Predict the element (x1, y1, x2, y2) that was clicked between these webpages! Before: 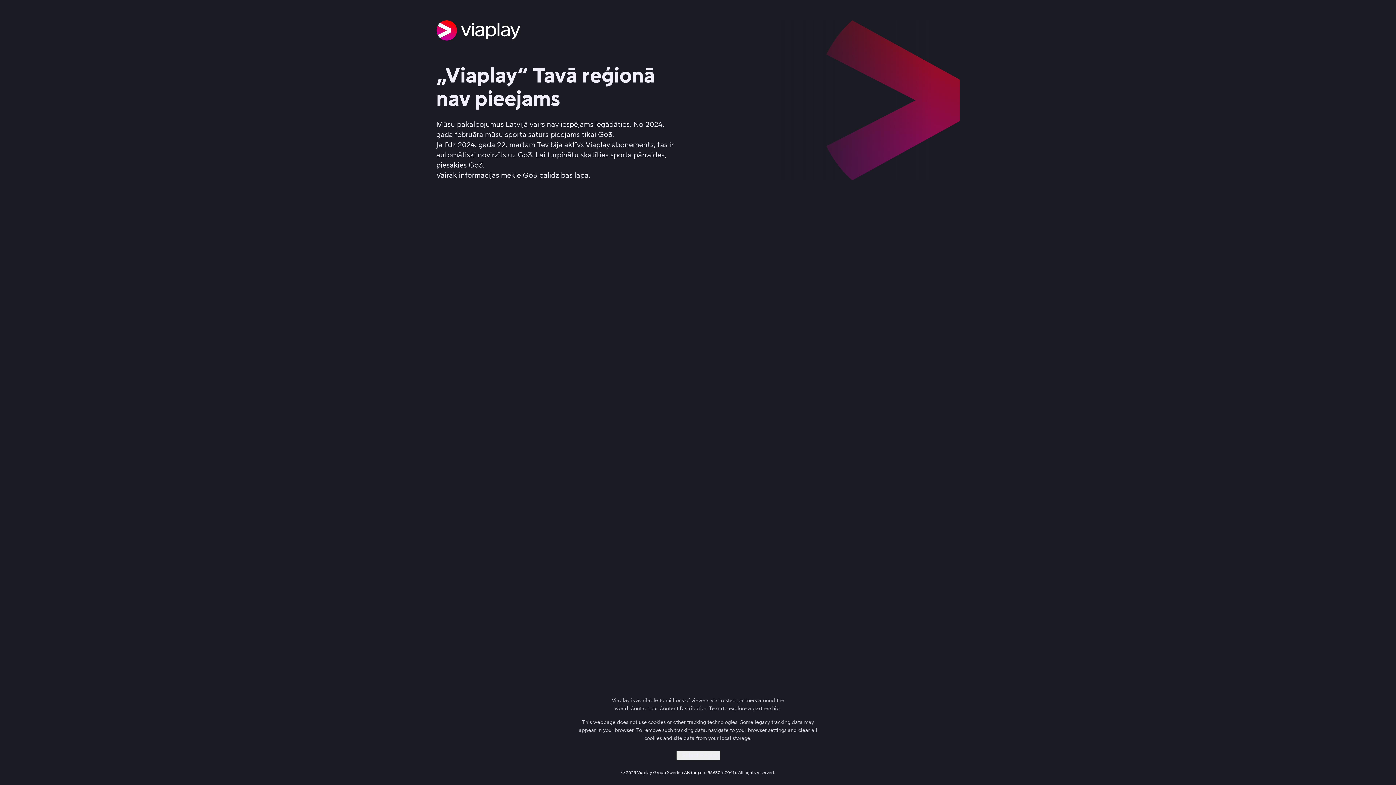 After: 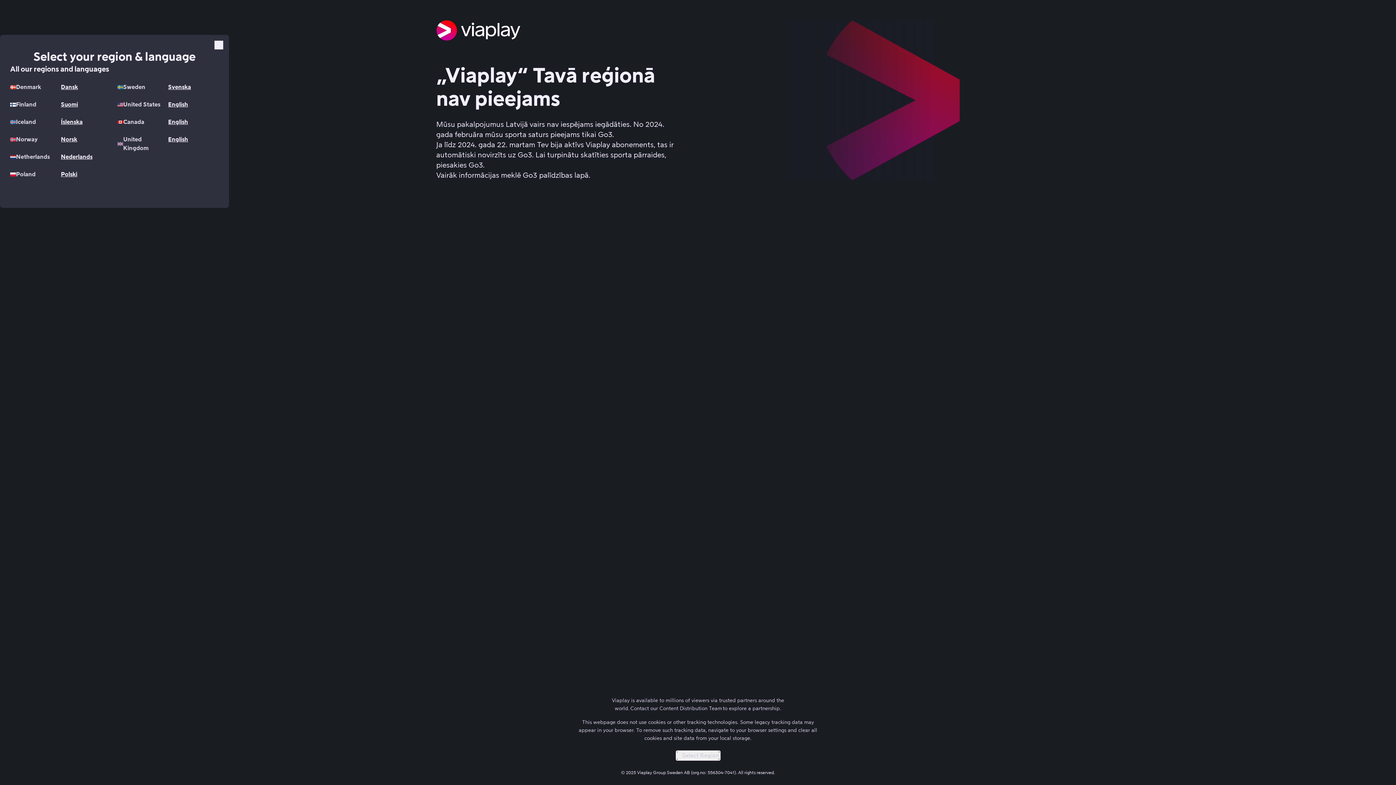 Action: bbox: (676, 751, 719, 760) label: Select Region